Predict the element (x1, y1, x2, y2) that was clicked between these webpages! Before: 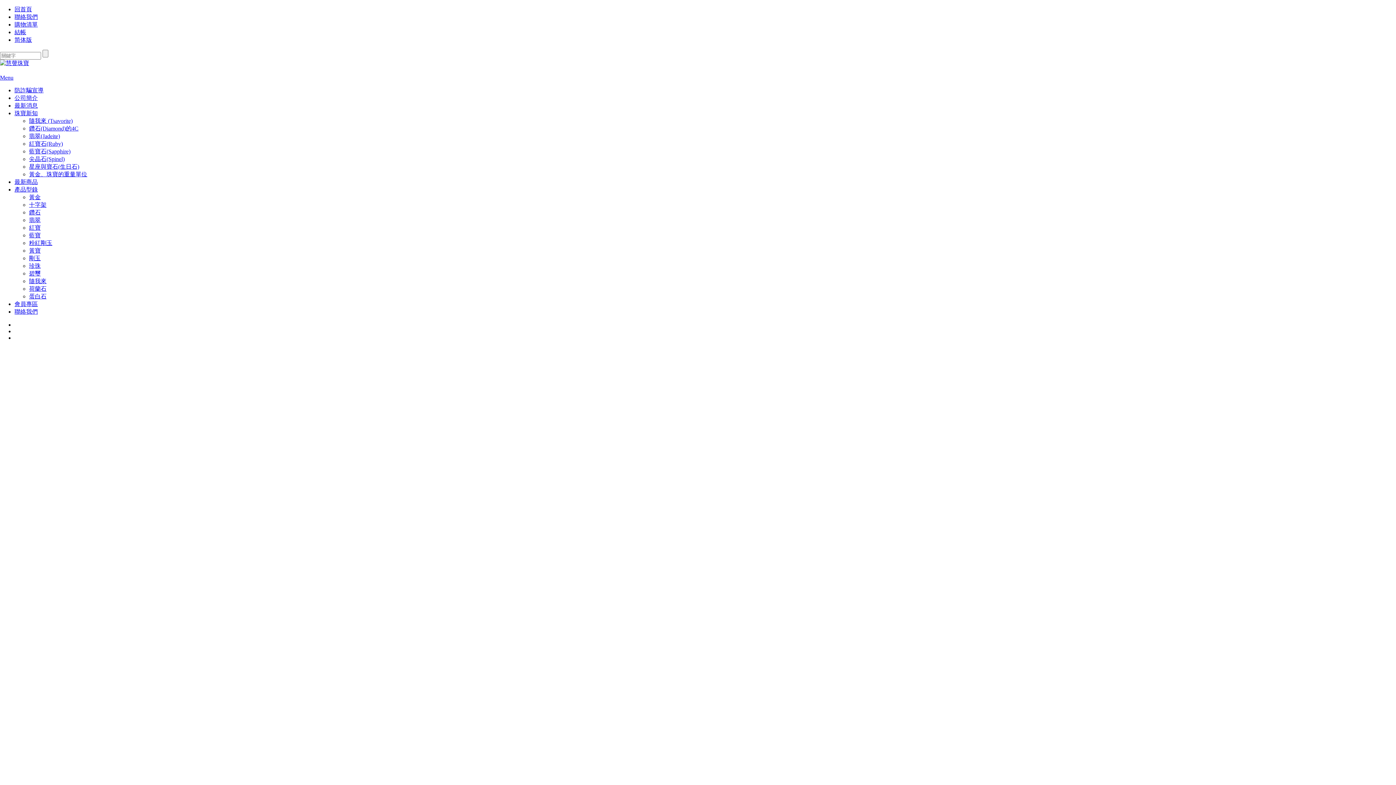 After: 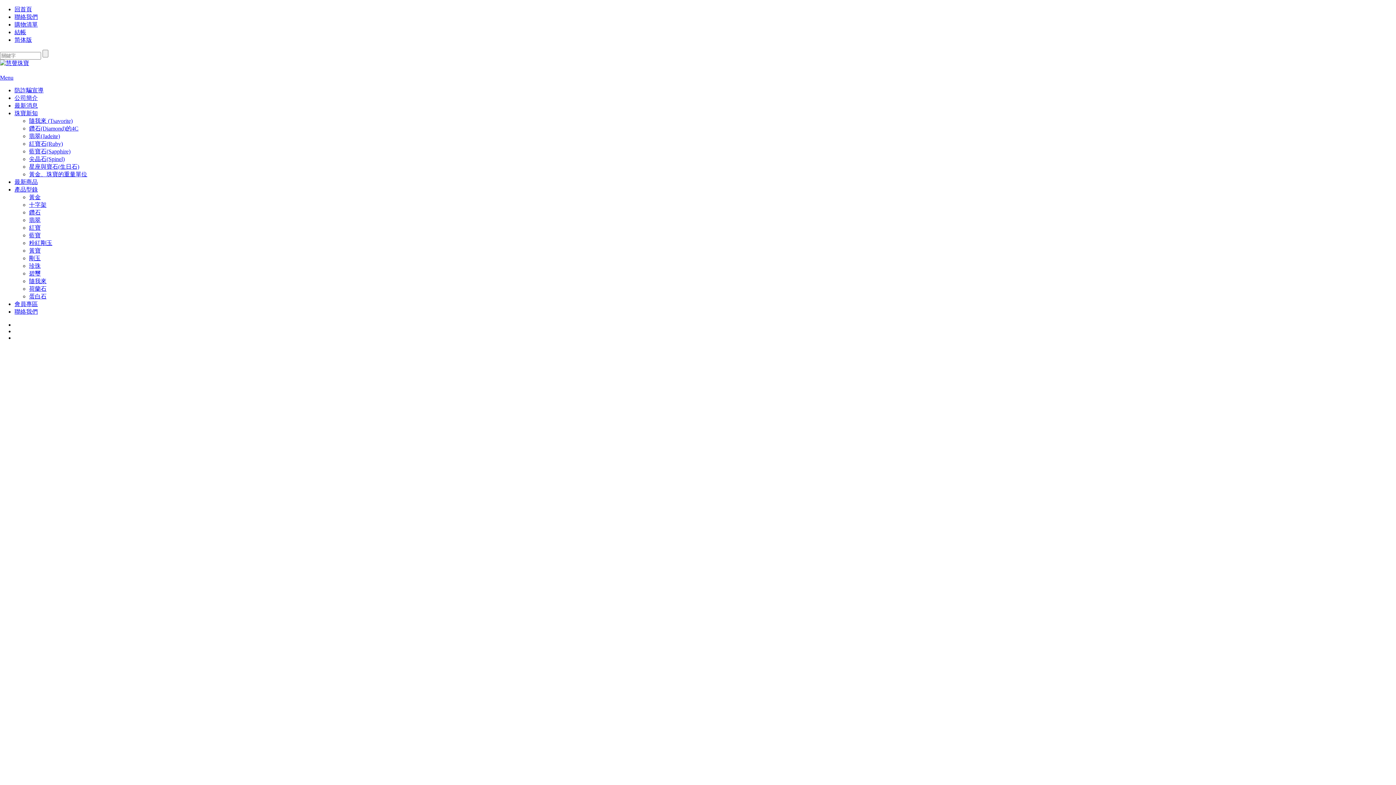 Action: bbox: (29, 194, 40, 200) label: 黃金